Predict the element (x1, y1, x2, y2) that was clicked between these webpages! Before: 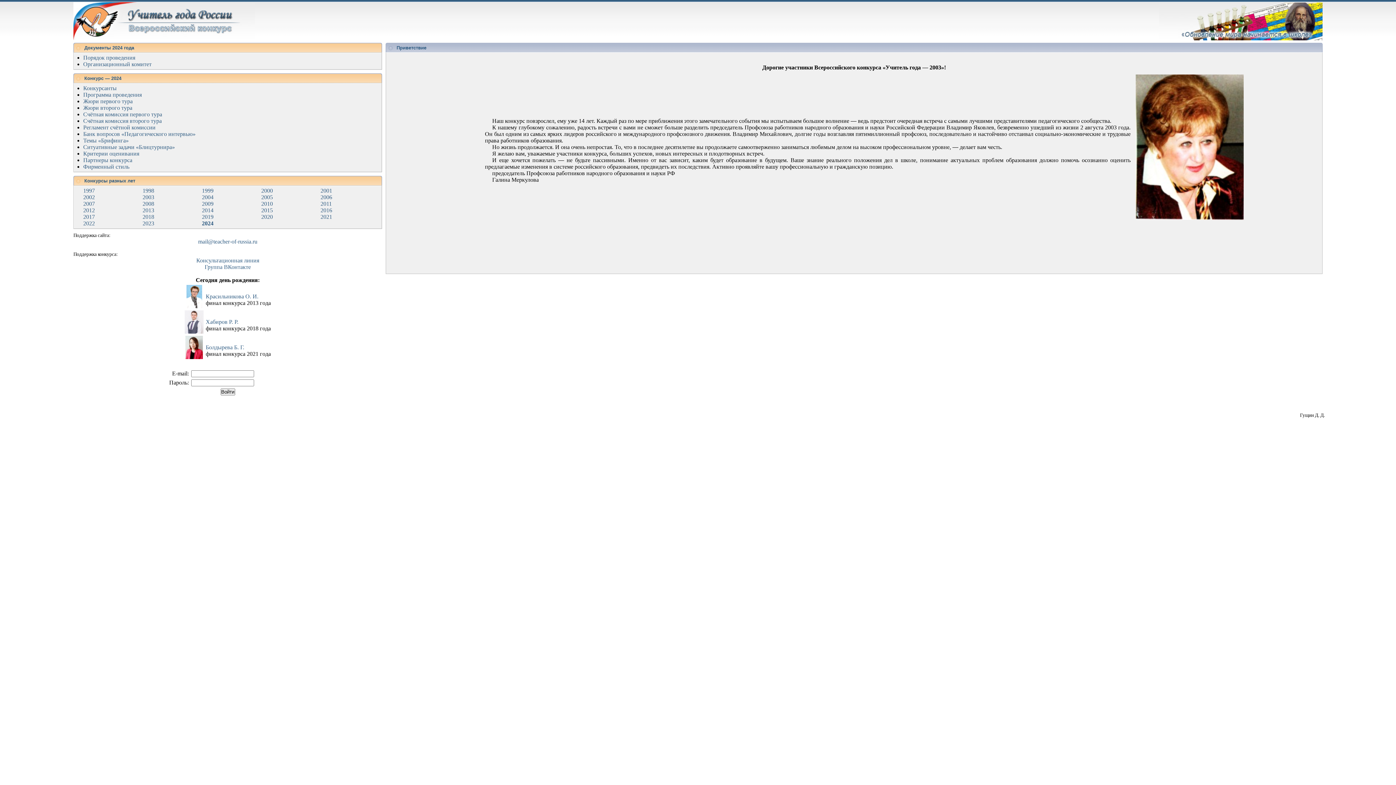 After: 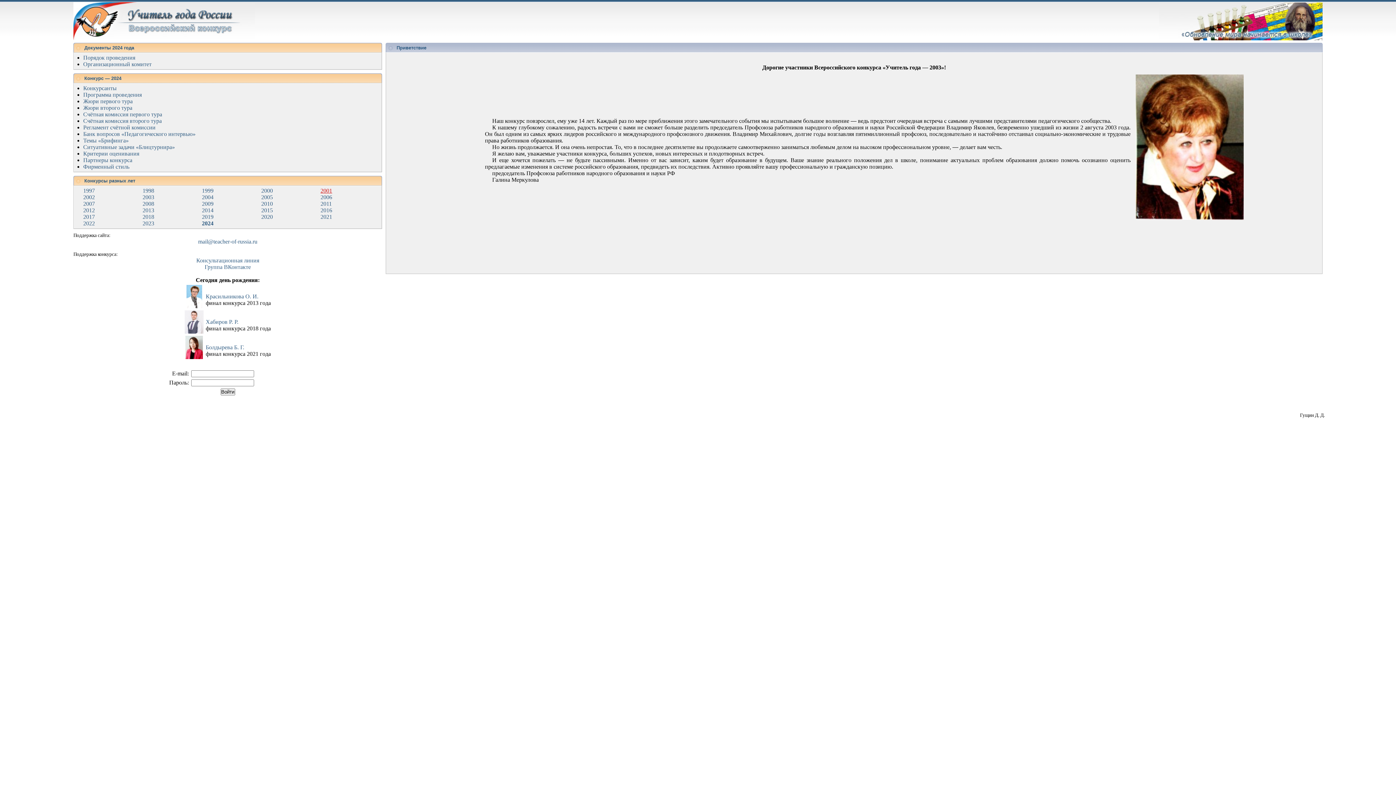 Action: label: 2001 bbox: (320, 187, 332, 193)